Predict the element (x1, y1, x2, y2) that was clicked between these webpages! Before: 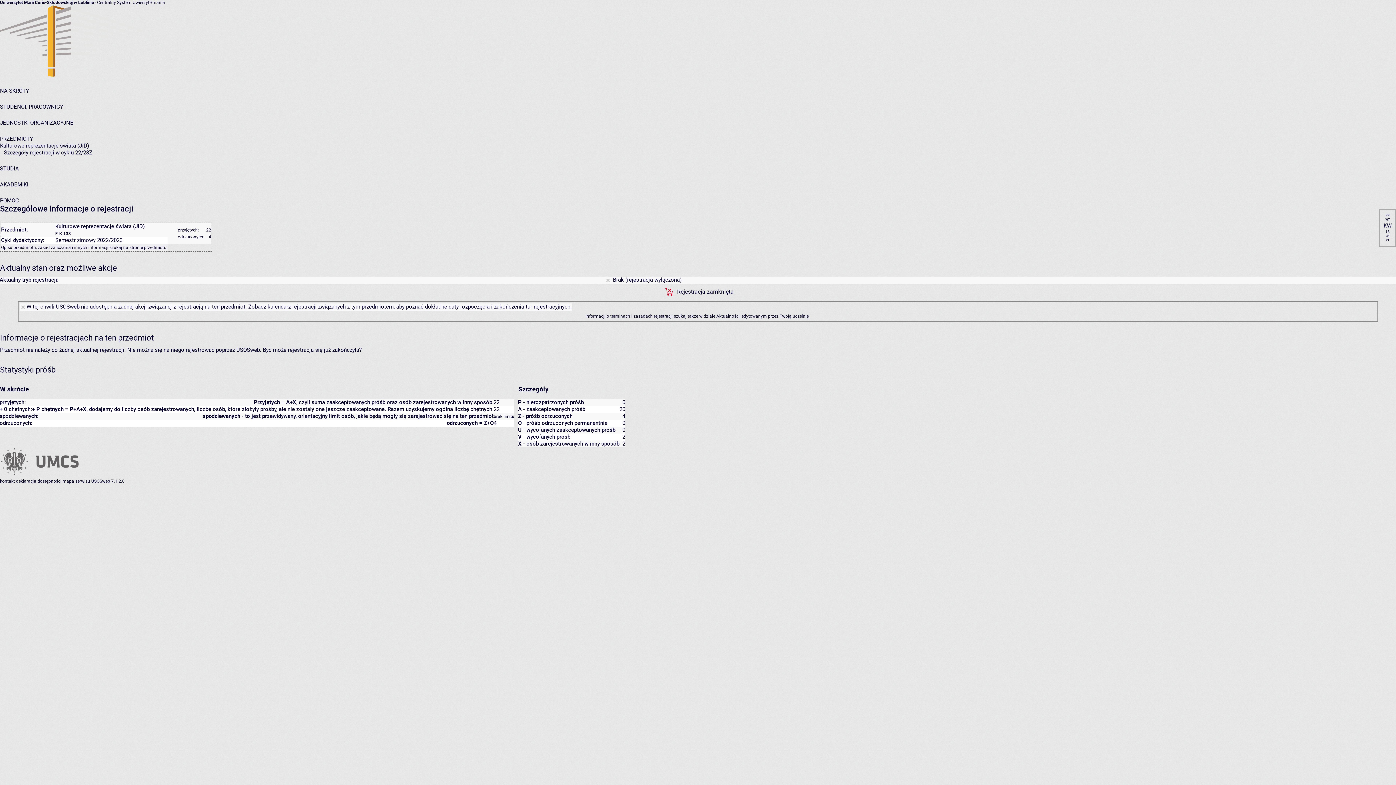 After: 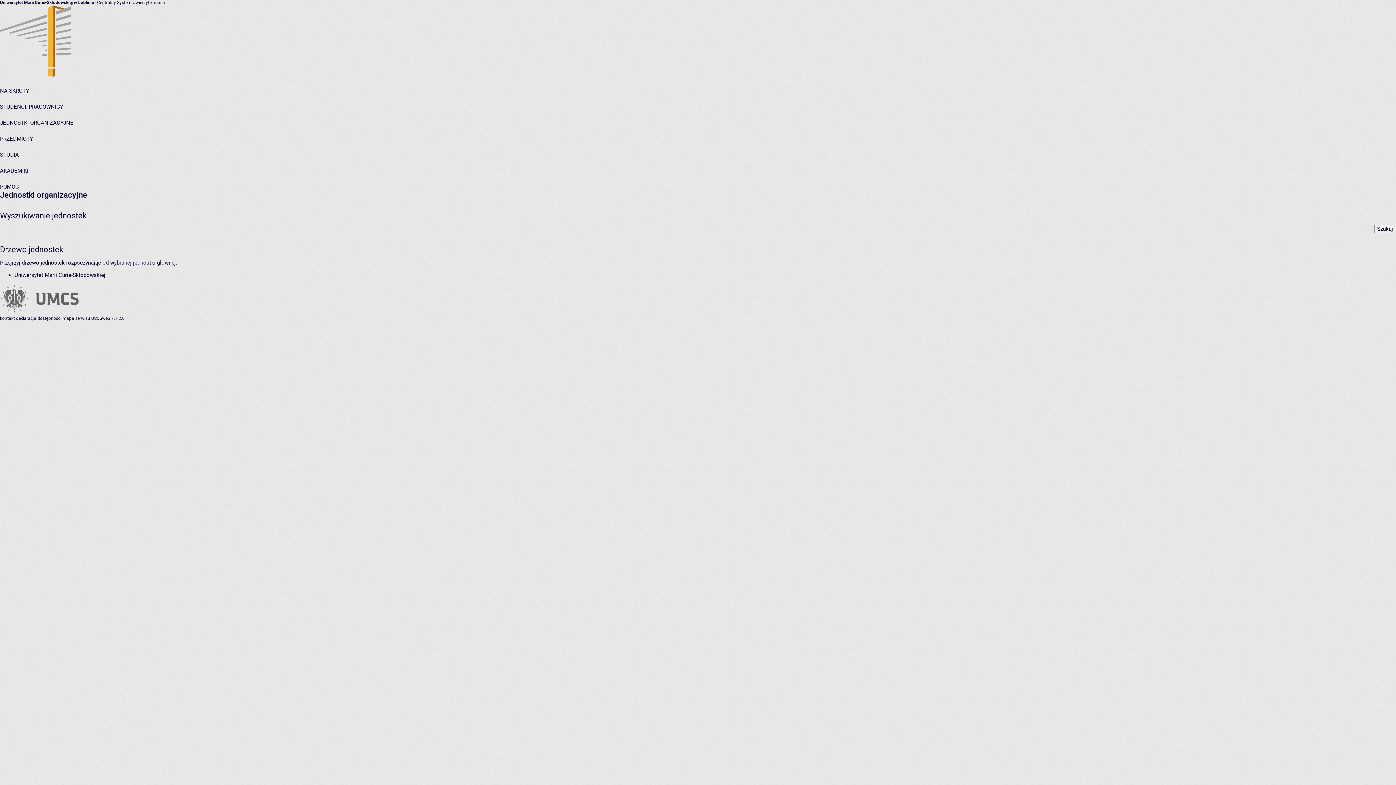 Action: bbox: (0, 119, 73, 126) label: JEDNOSTKI ORGANIZACYJNE